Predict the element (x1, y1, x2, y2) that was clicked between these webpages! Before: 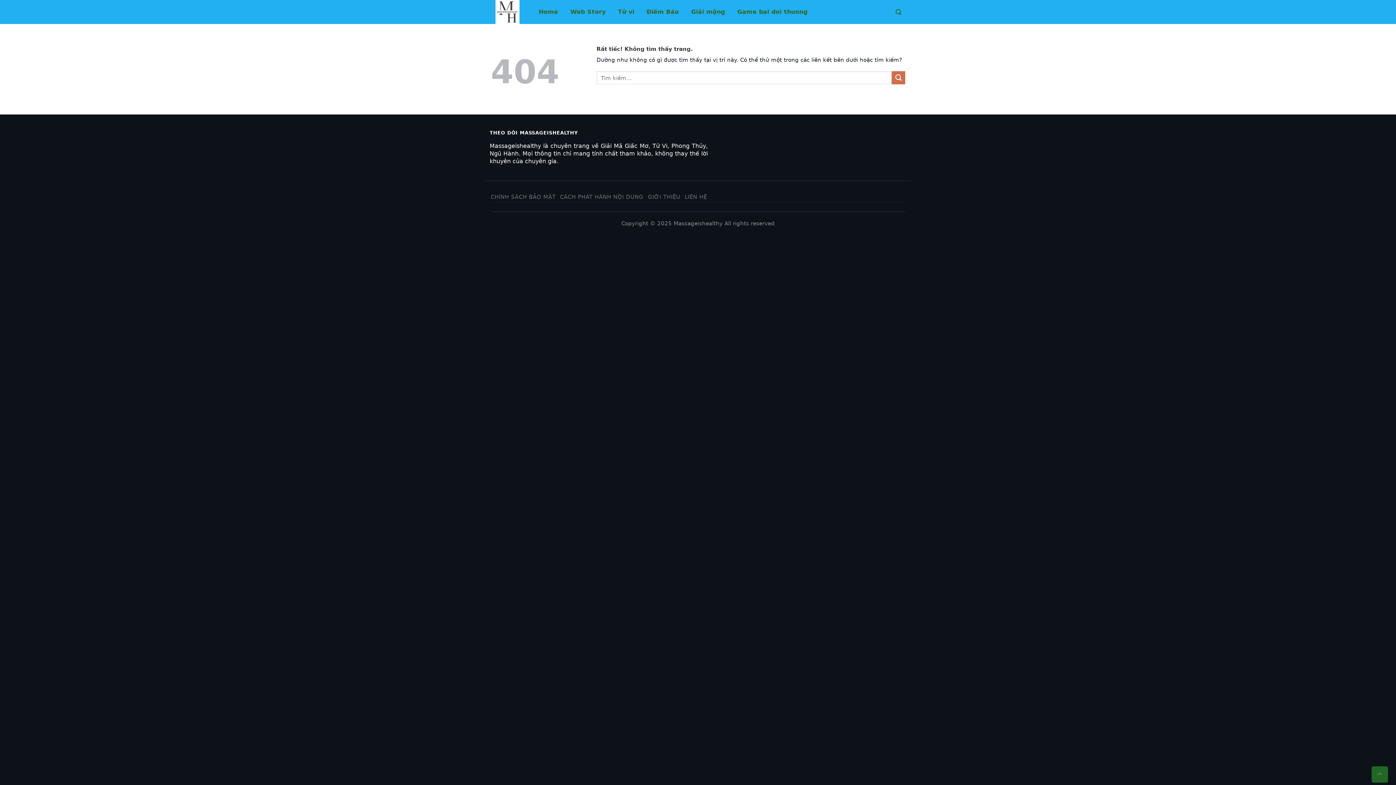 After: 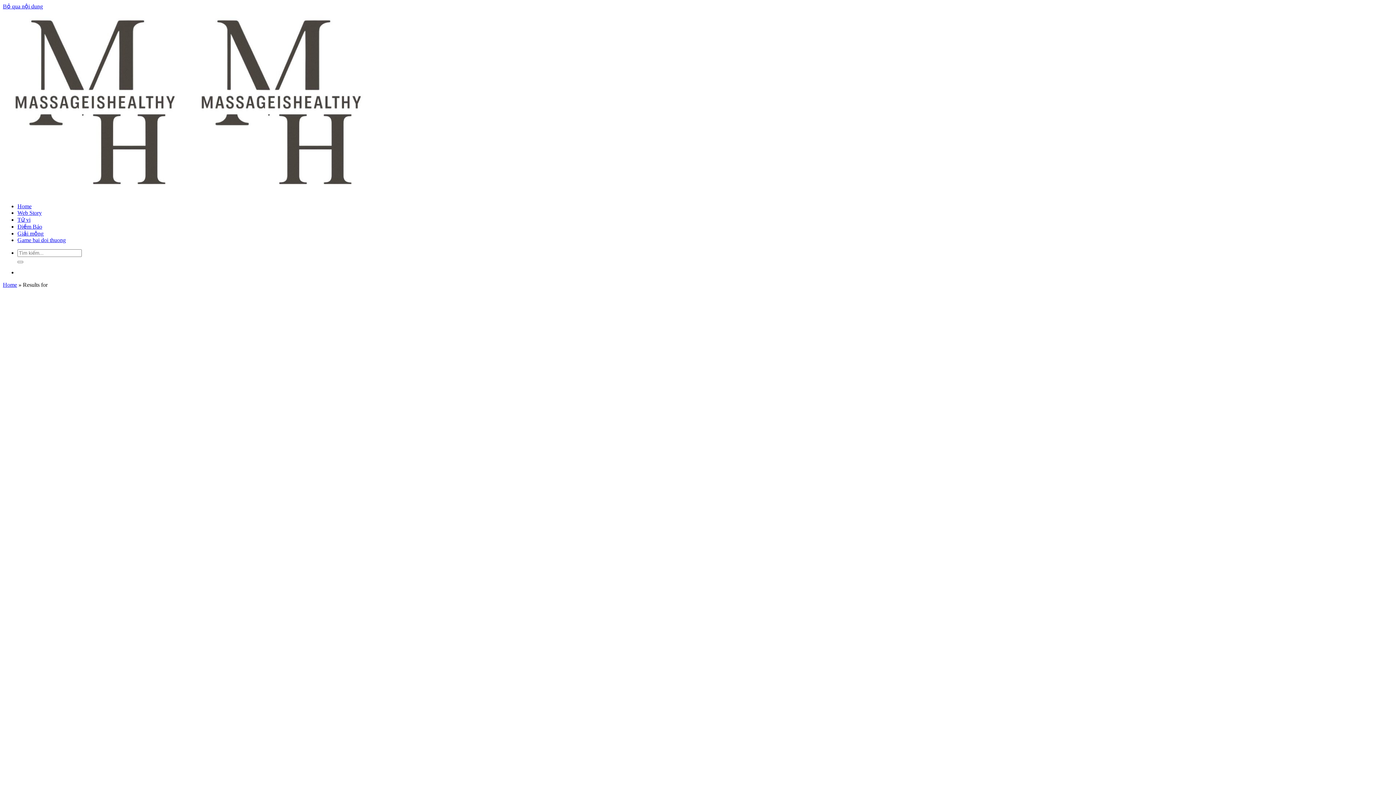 Action: bbox: (892, 71, 905, 84) label: Gửi